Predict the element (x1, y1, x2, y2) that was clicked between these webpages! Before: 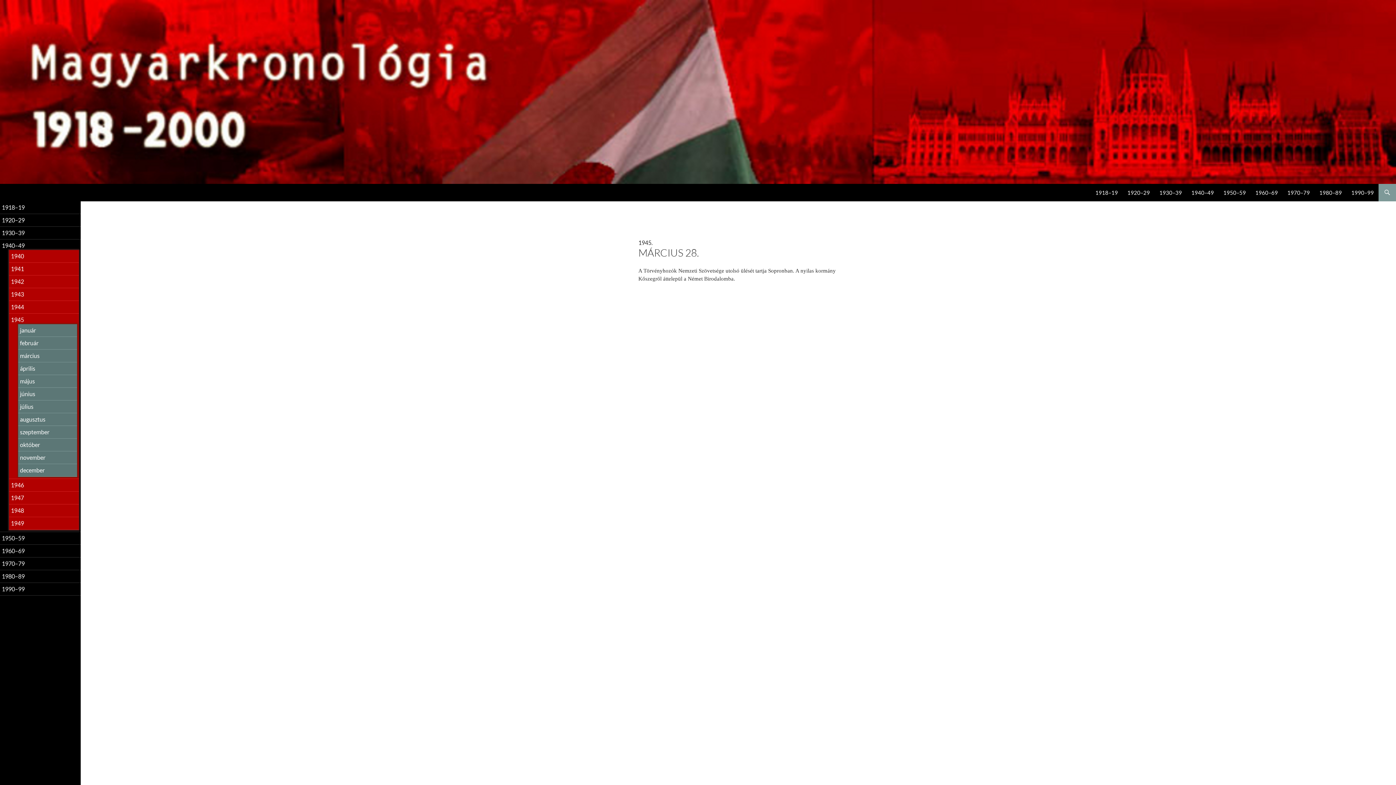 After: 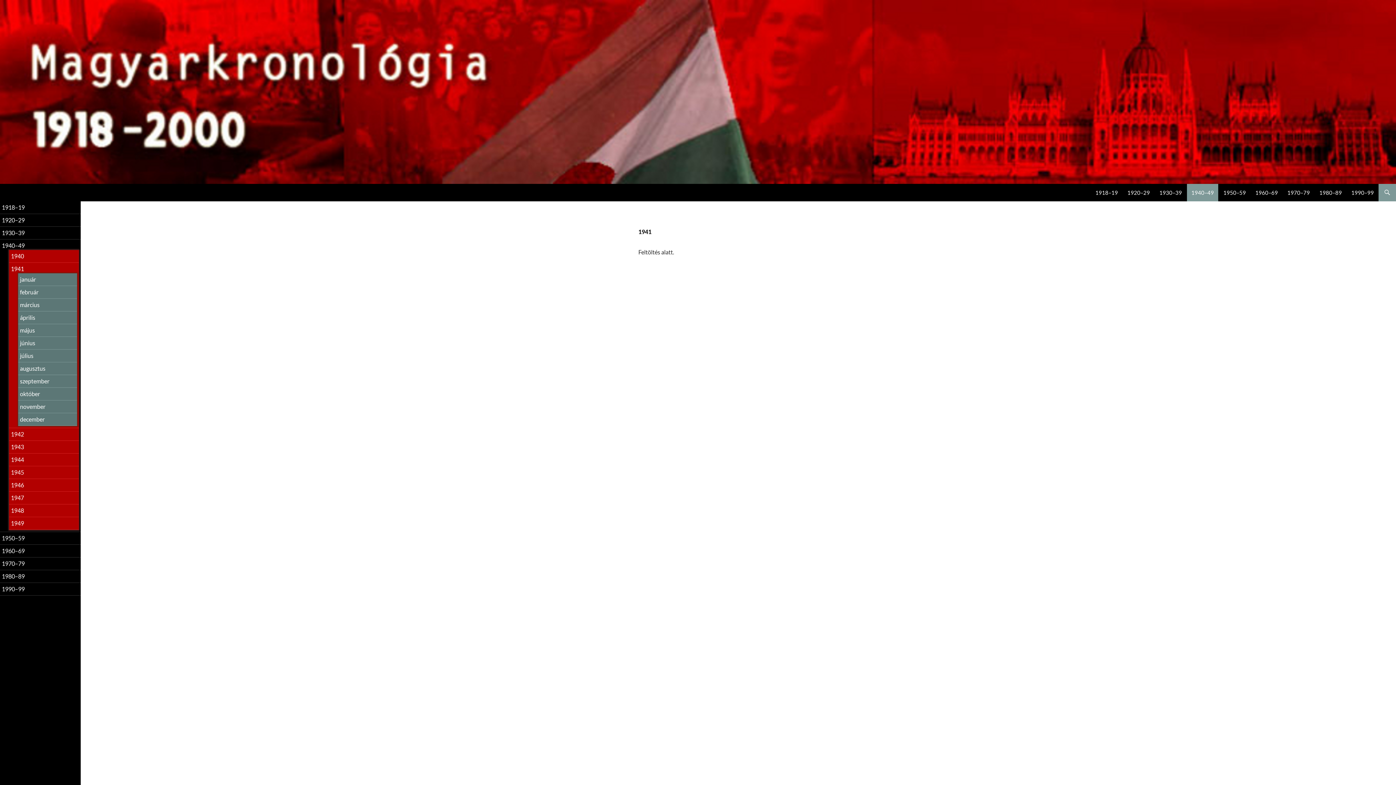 Action: label: 1941 bbox: (10, 265, 24, 272)